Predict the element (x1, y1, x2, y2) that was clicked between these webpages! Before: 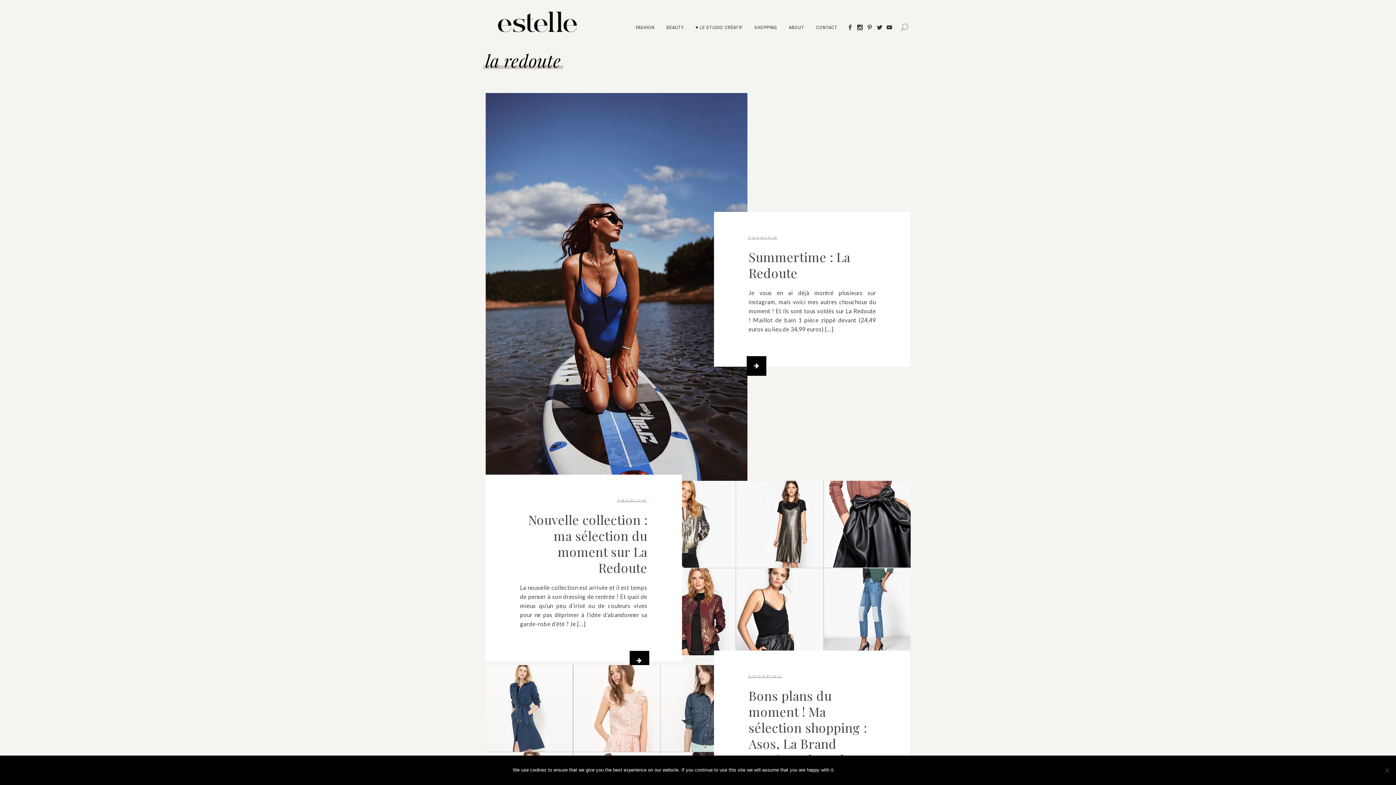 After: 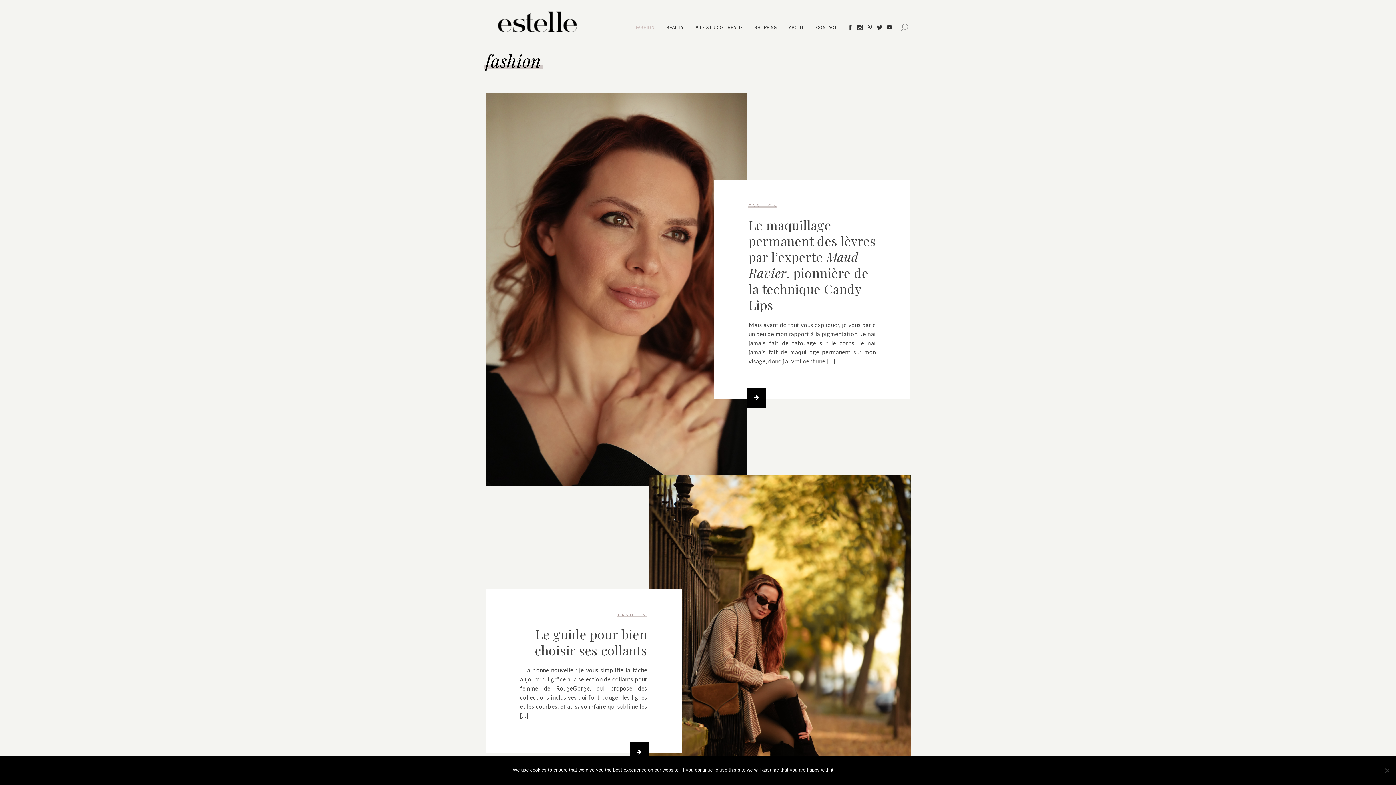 Action: label: FASHION bbox: (748, 233, 778, 241)